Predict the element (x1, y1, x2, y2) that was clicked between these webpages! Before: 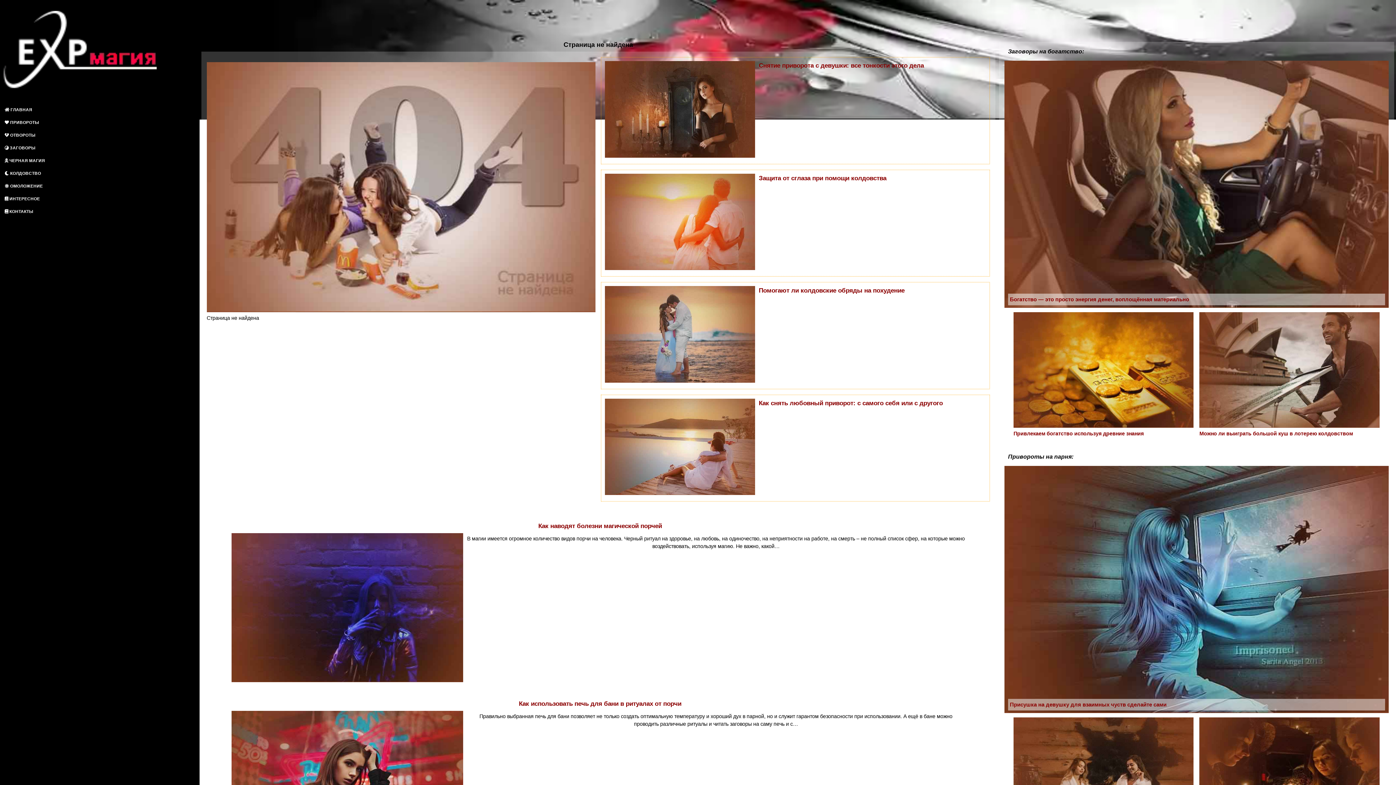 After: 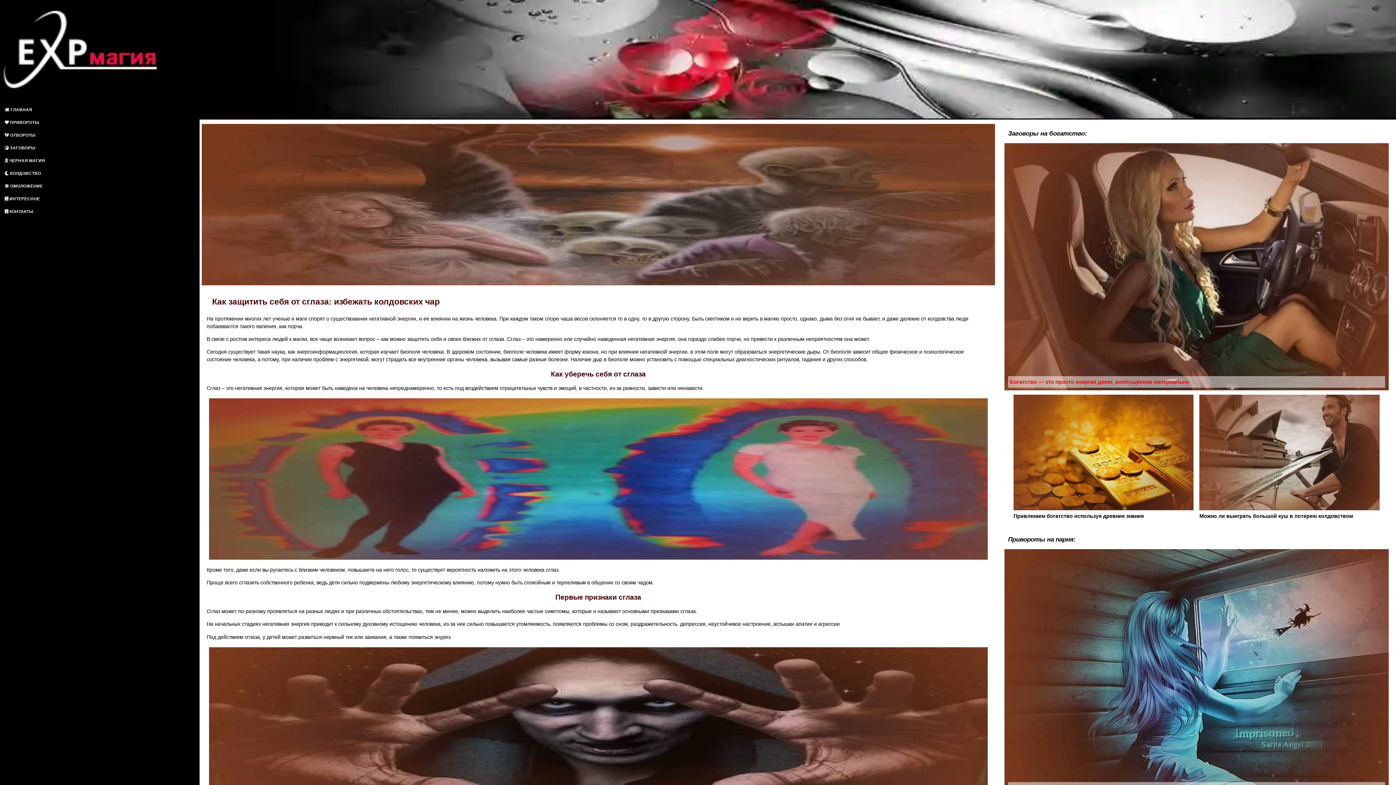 Action: label: Защита от сглаза при помощи колдовства bbox: (601, 170, 989, 276)